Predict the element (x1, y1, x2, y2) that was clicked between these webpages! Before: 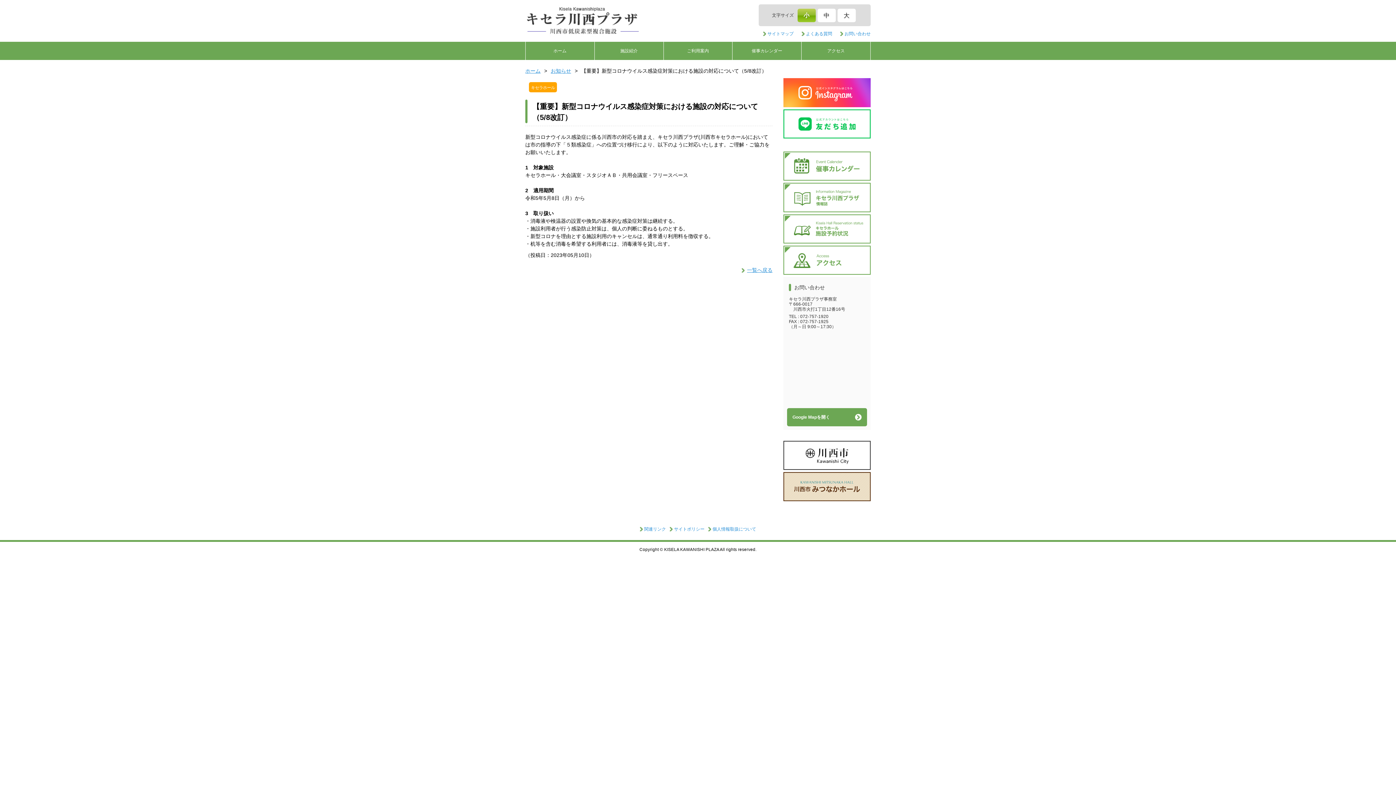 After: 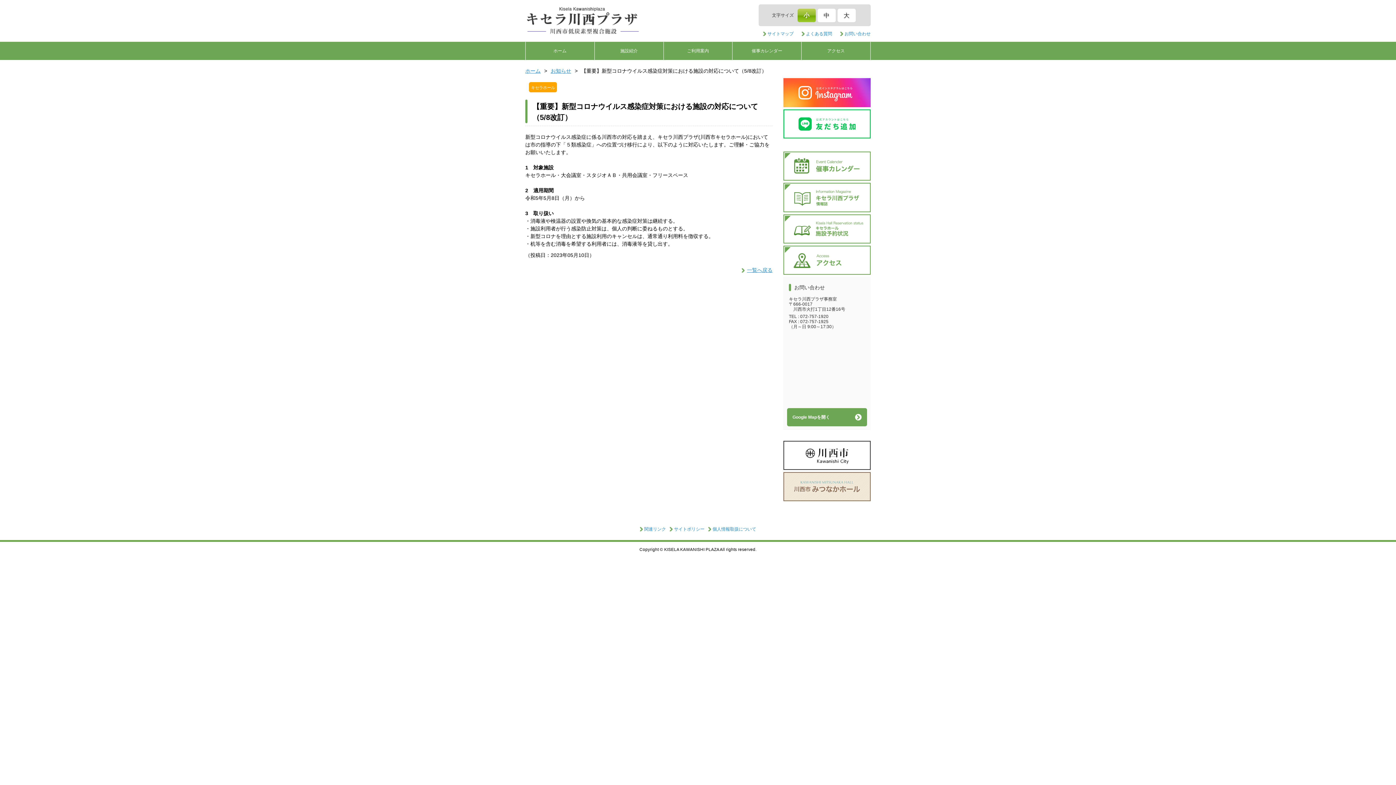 Action: bbox: (783, 496, 870, 502)